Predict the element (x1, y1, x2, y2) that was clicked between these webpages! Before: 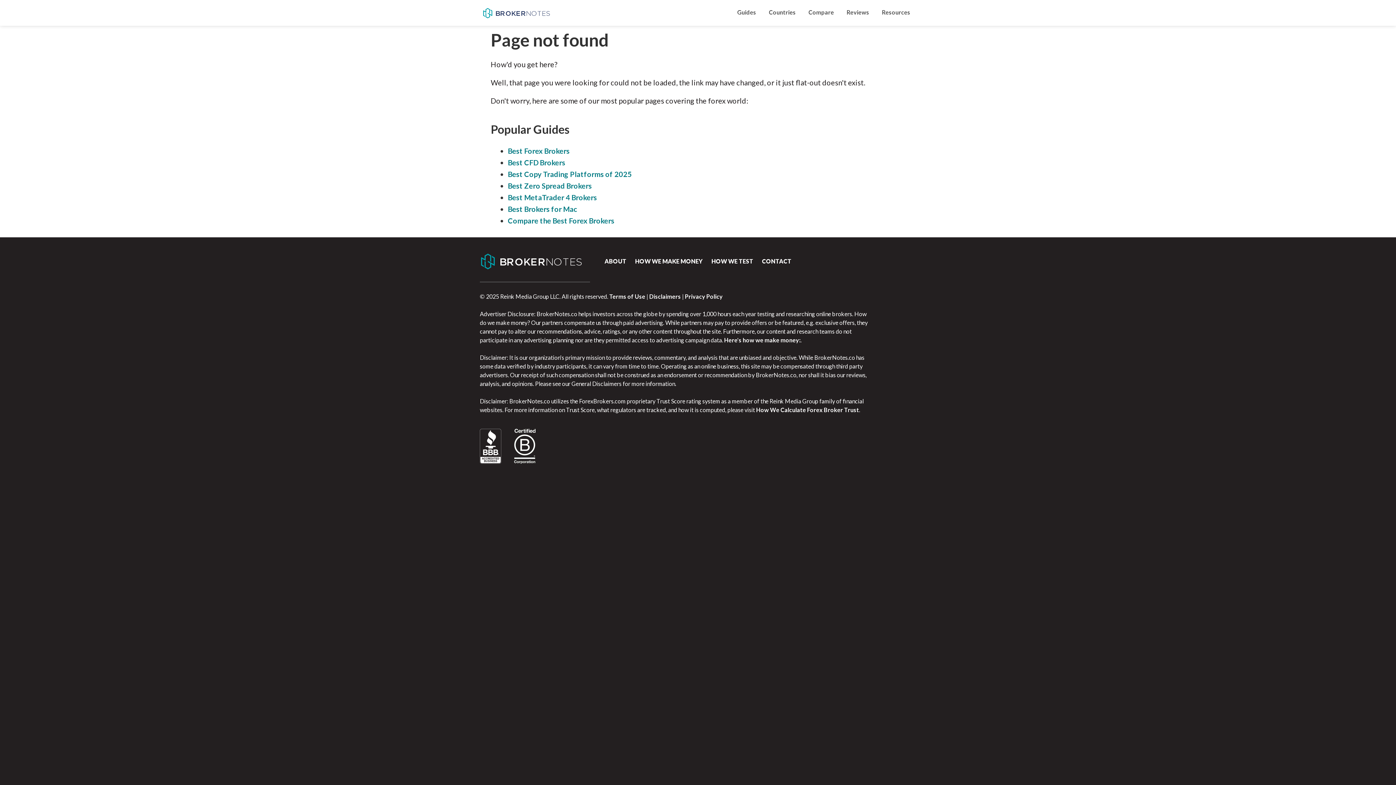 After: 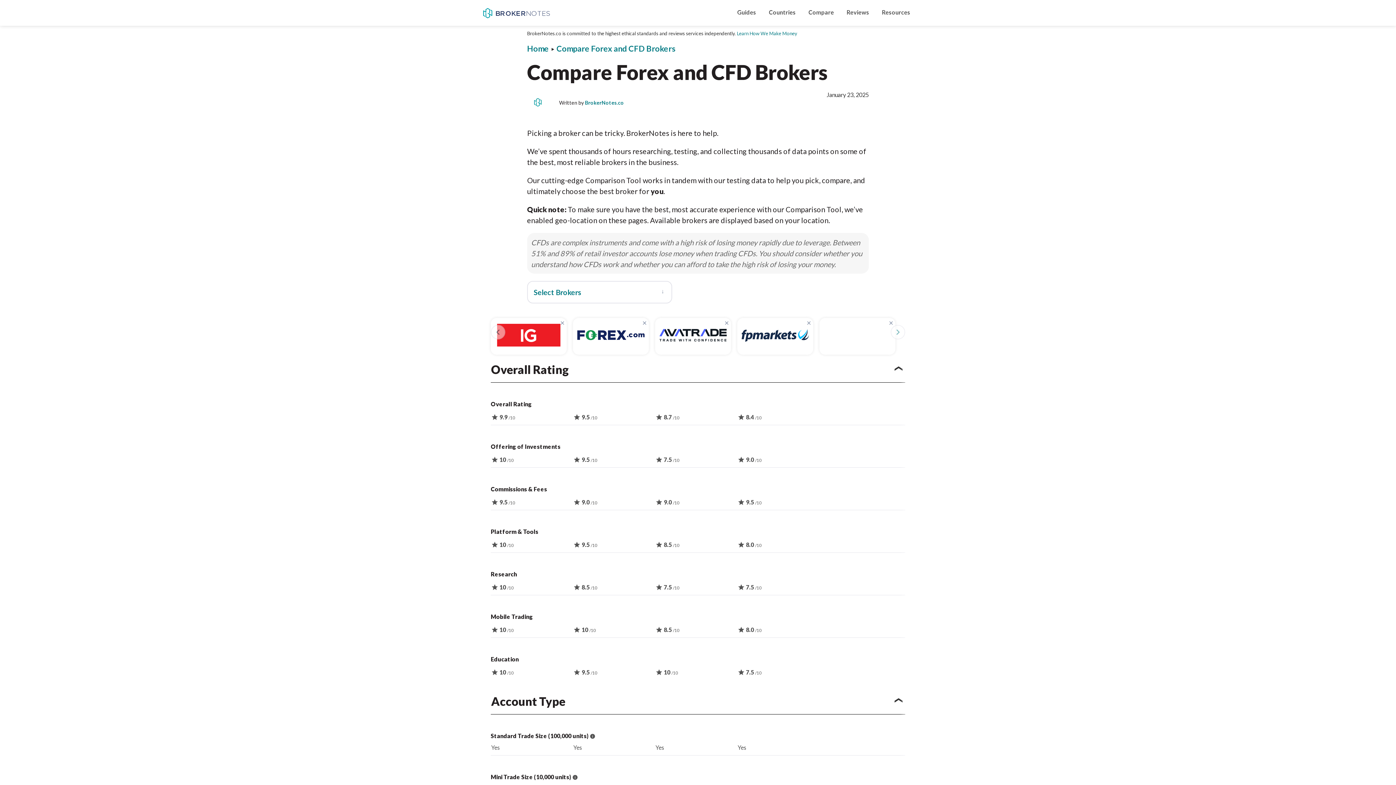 Action: bbox: (508, 216, 614, 225) label: Compare the Best Forex Brokers